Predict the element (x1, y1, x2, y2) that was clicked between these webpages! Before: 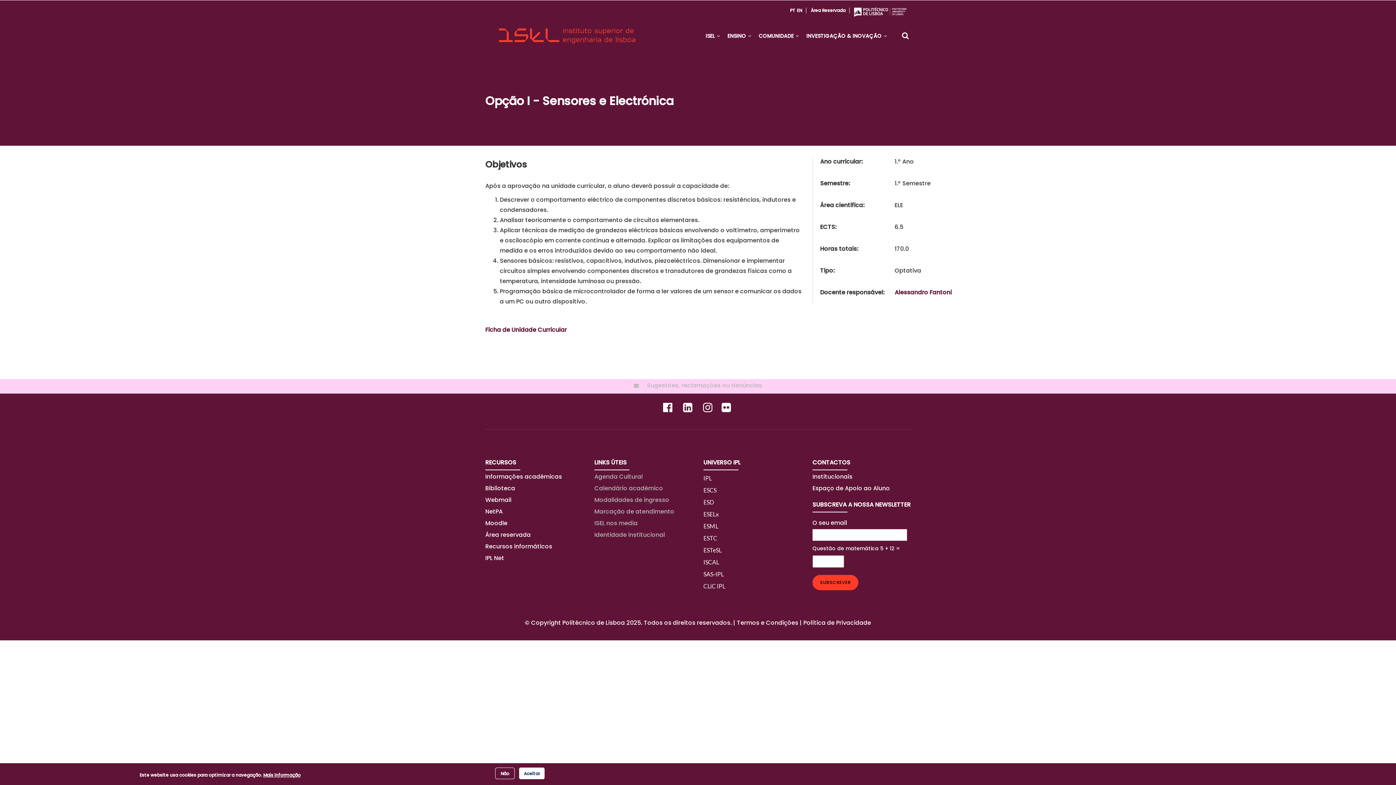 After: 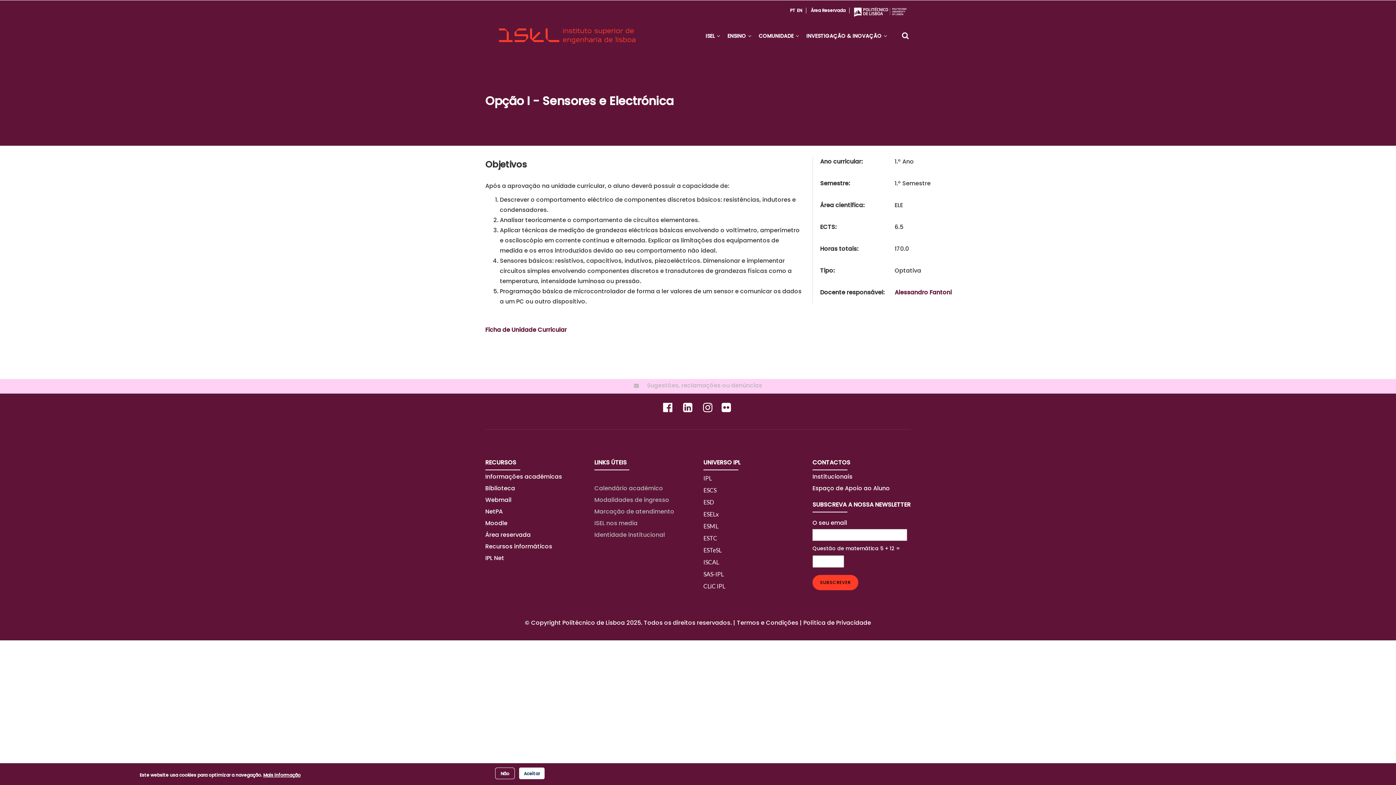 Action: label: Agenda Cultural bbox: (594, 472, 642, 481)